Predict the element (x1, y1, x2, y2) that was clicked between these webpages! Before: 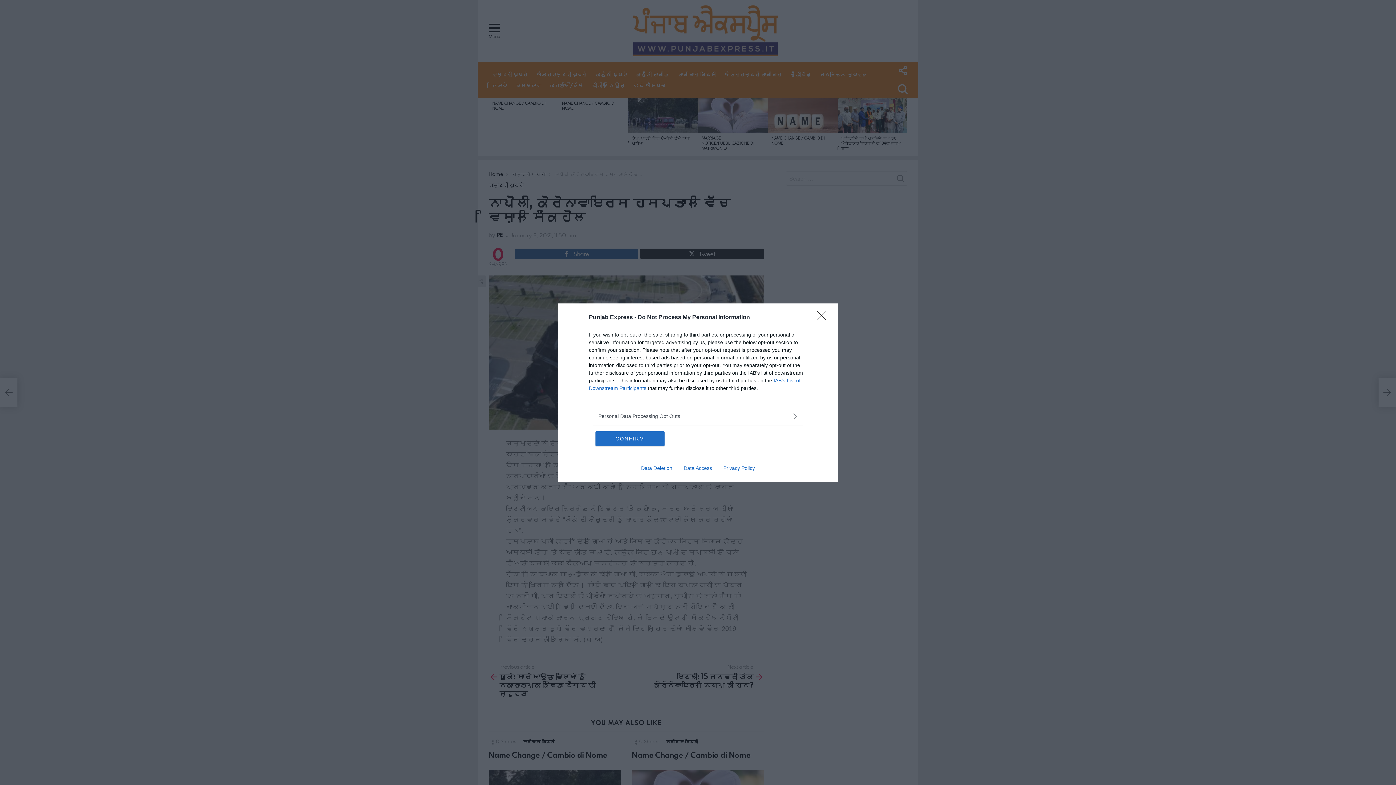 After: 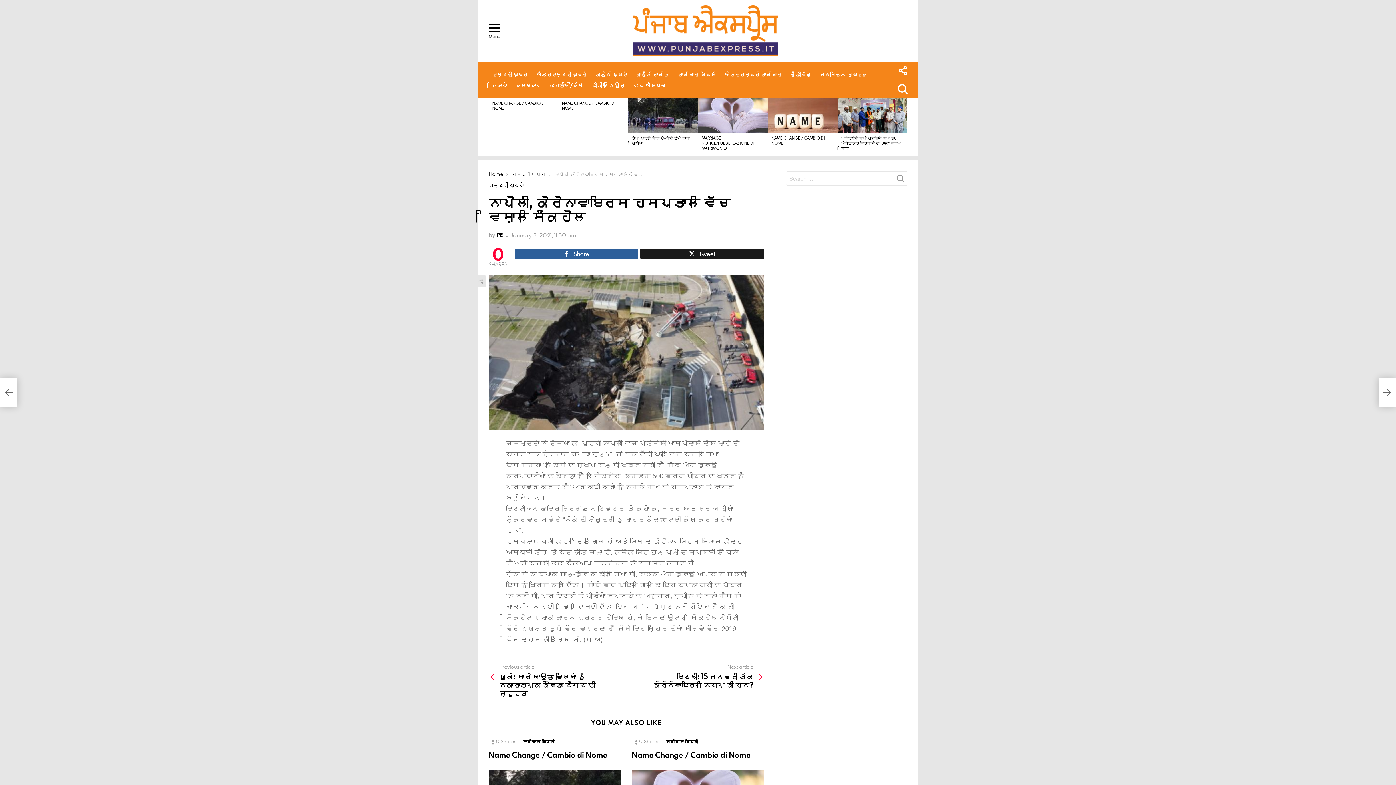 Action: label: CONFIRM bbox: (595, 431, 664, 446)